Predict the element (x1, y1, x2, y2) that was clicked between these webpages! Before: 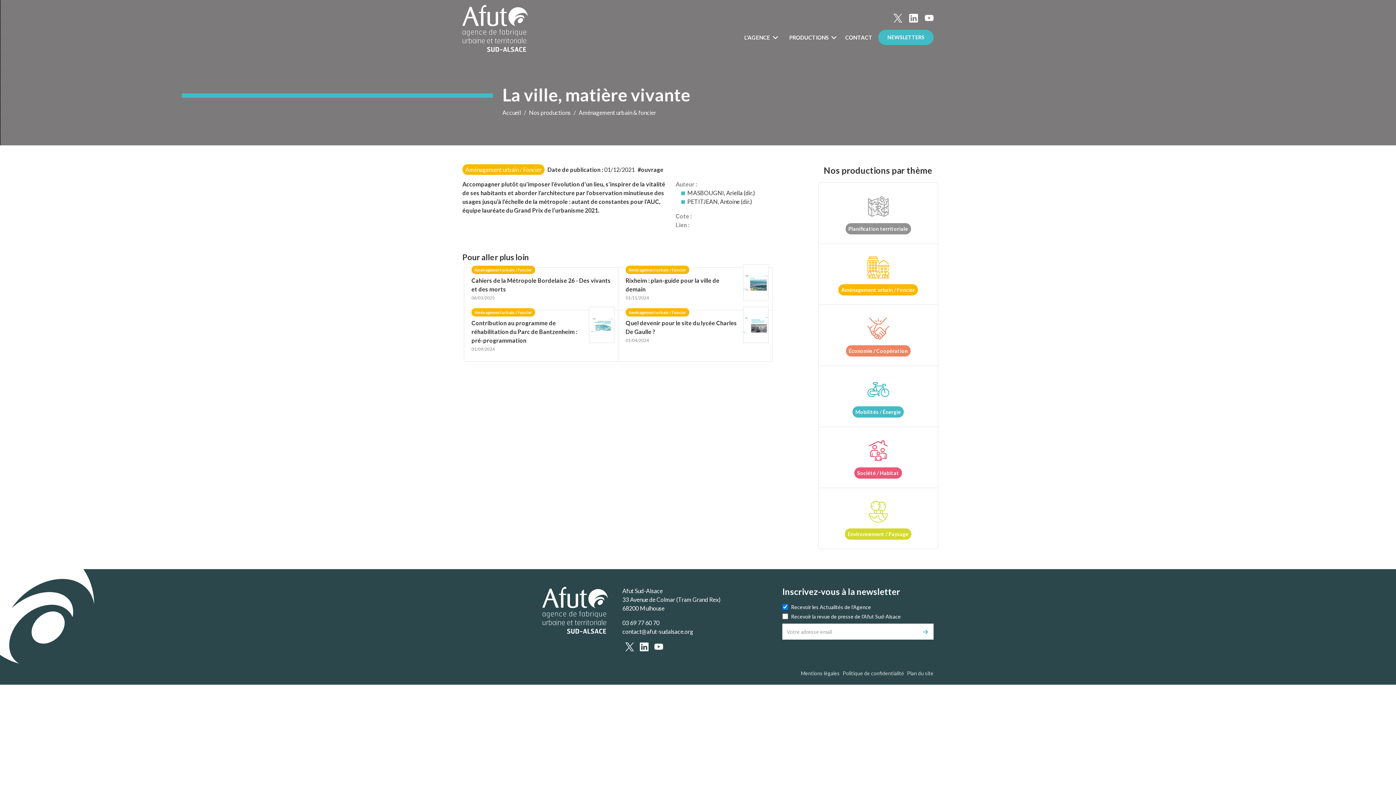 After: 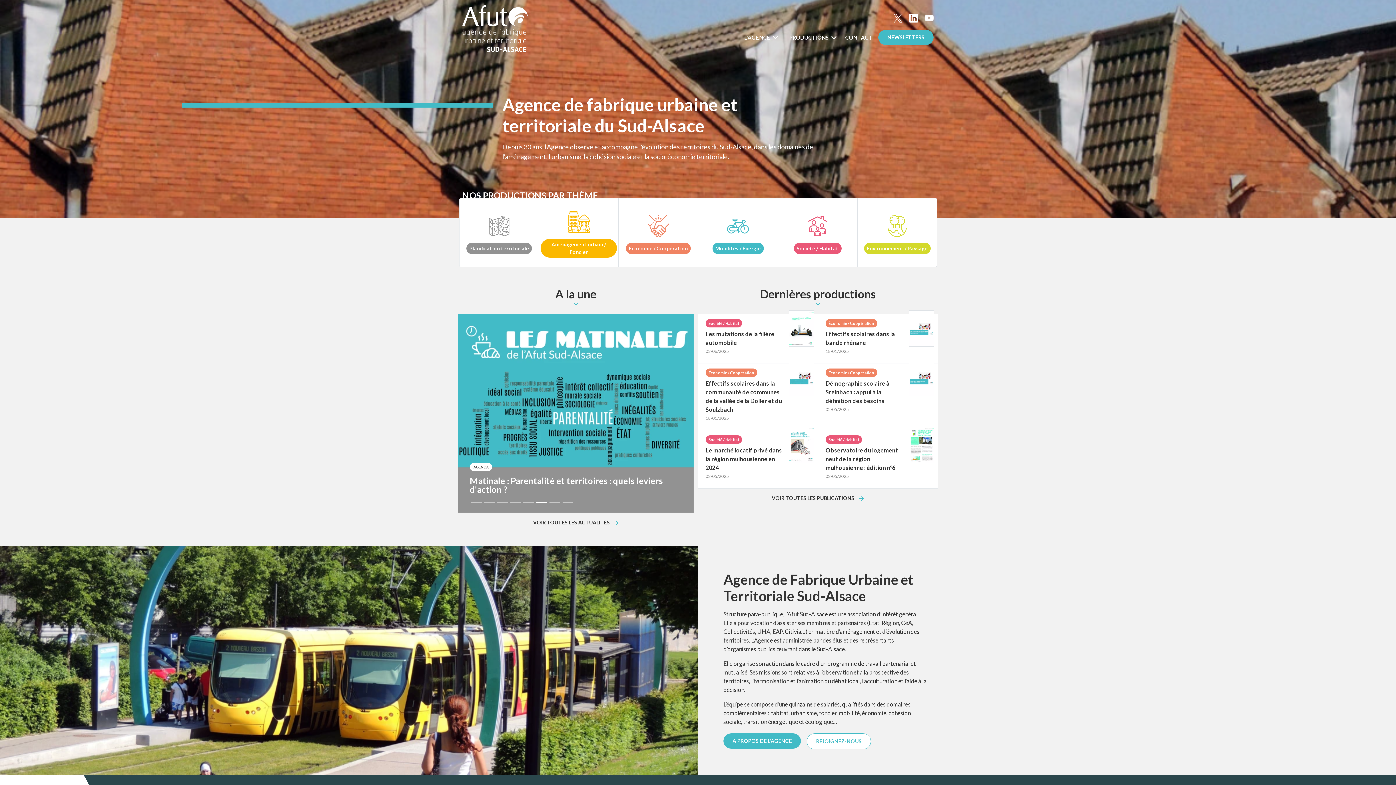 Action: bbox: (542, 606, 608, 613)